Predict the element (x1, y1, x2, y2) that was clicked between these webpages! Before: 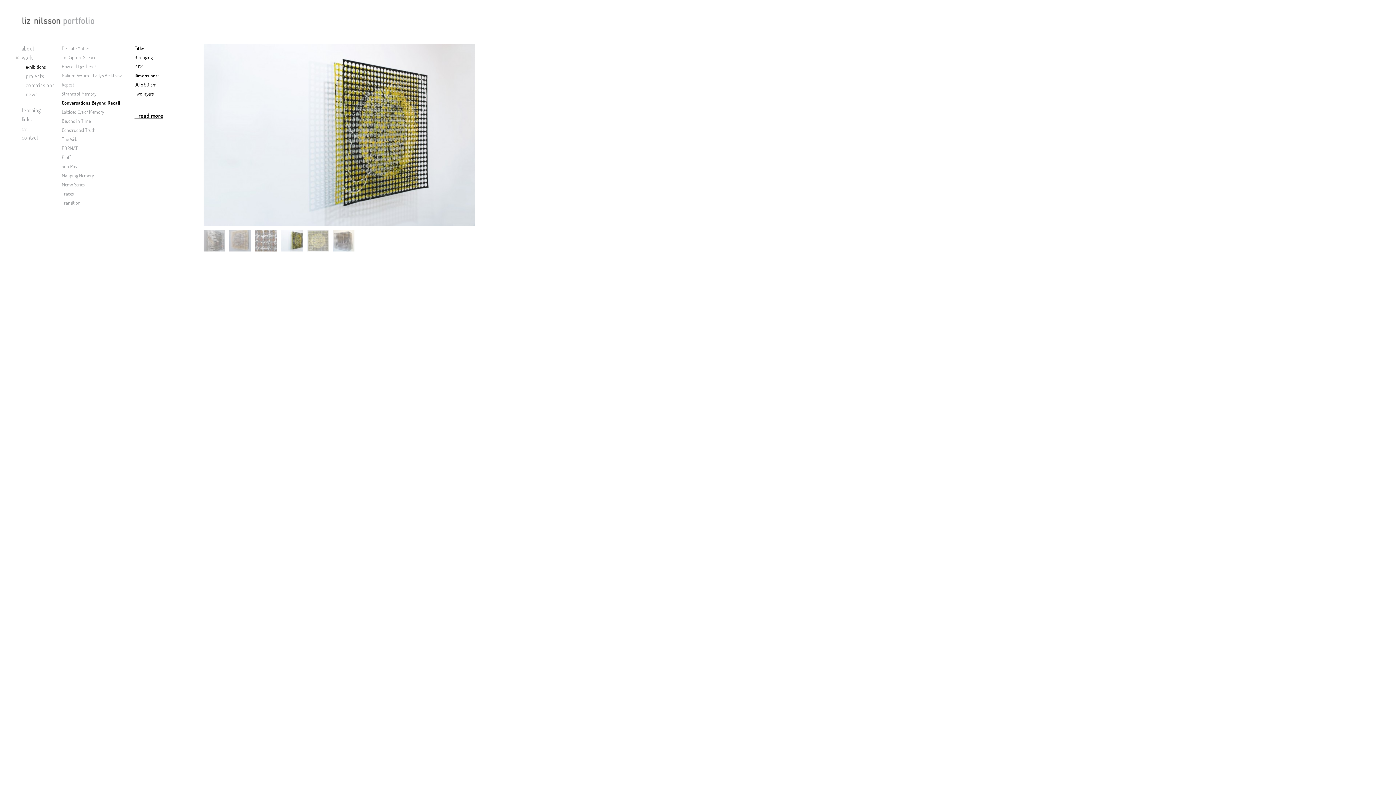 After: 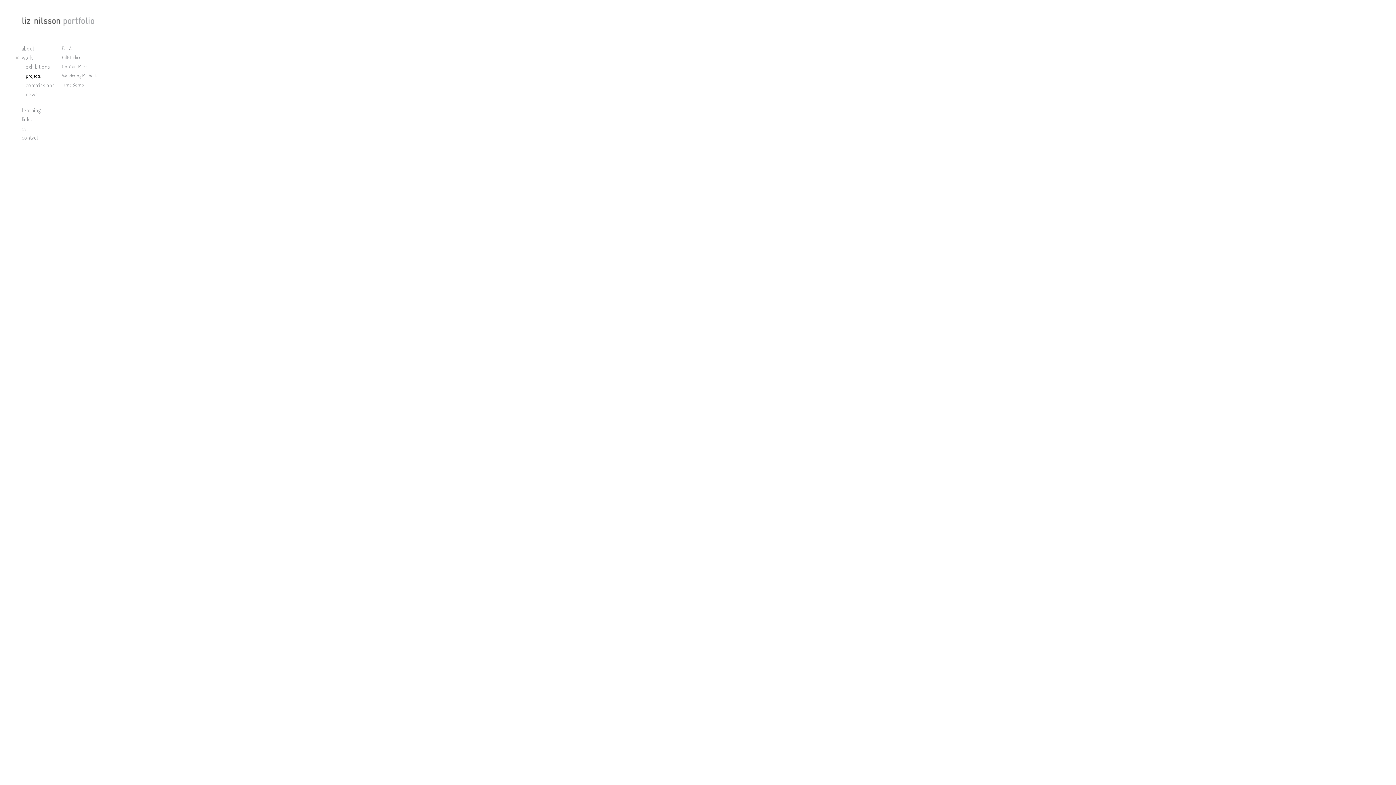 Action: label: projects bbox: (25, 72, 44, 79)